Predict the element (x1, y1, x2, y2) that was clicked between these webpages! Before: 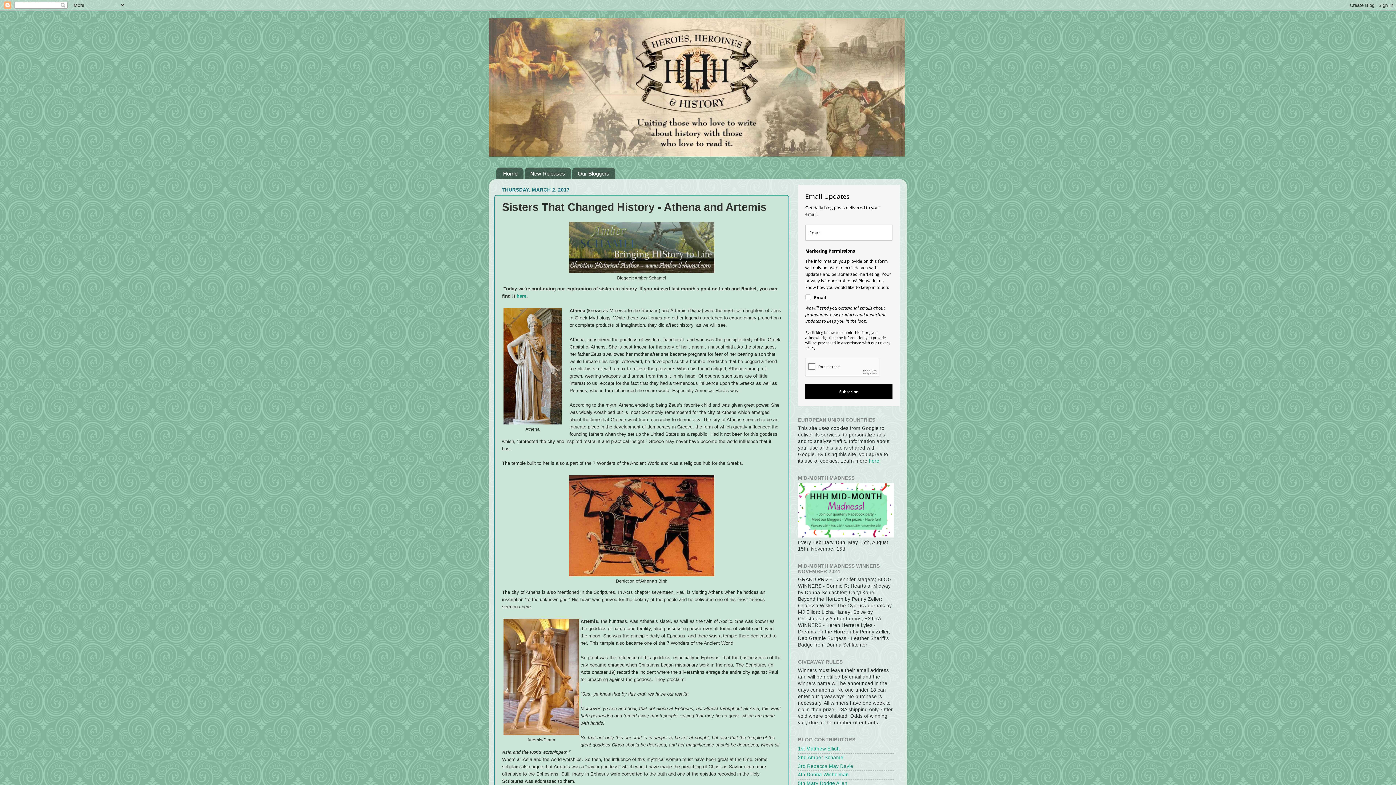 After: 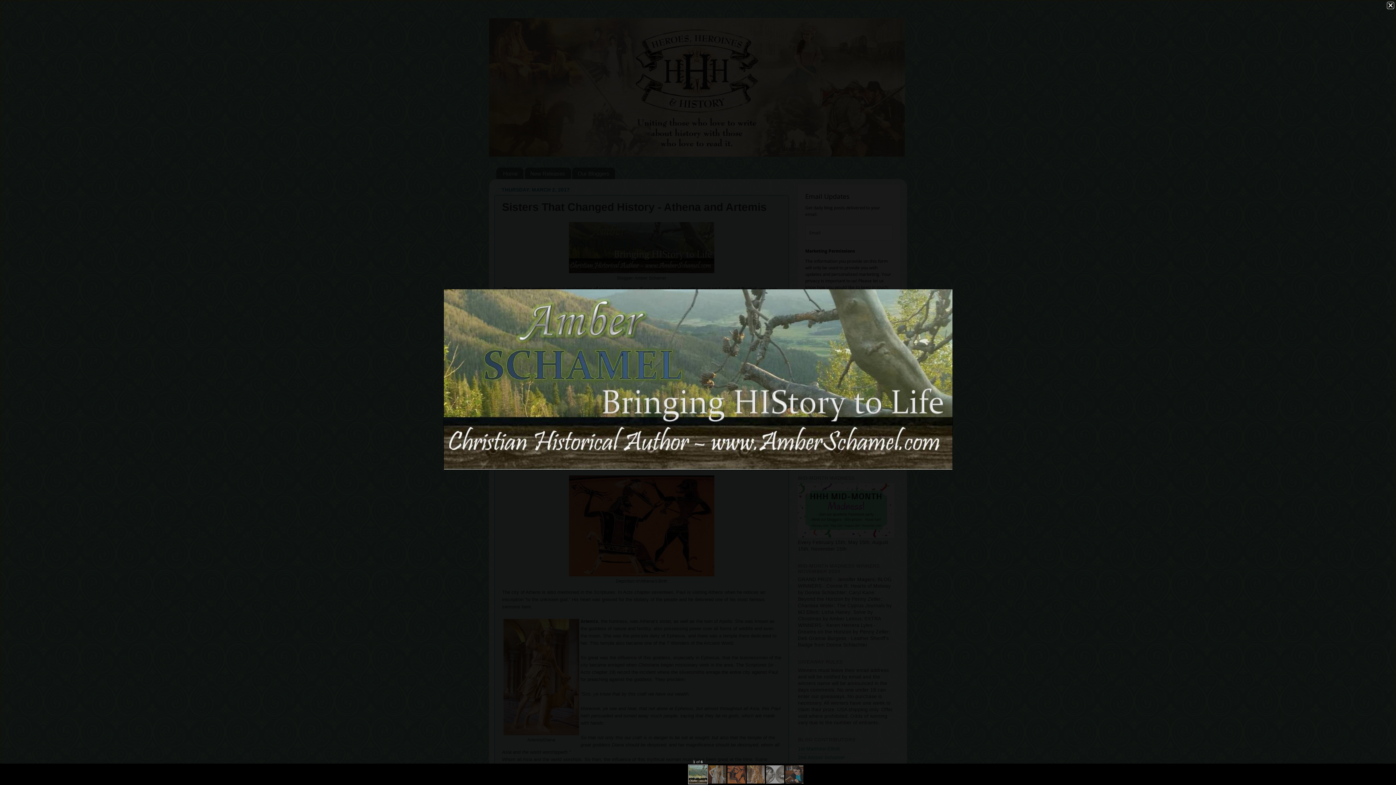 Action: bbox: (569, 268, 714, 274)